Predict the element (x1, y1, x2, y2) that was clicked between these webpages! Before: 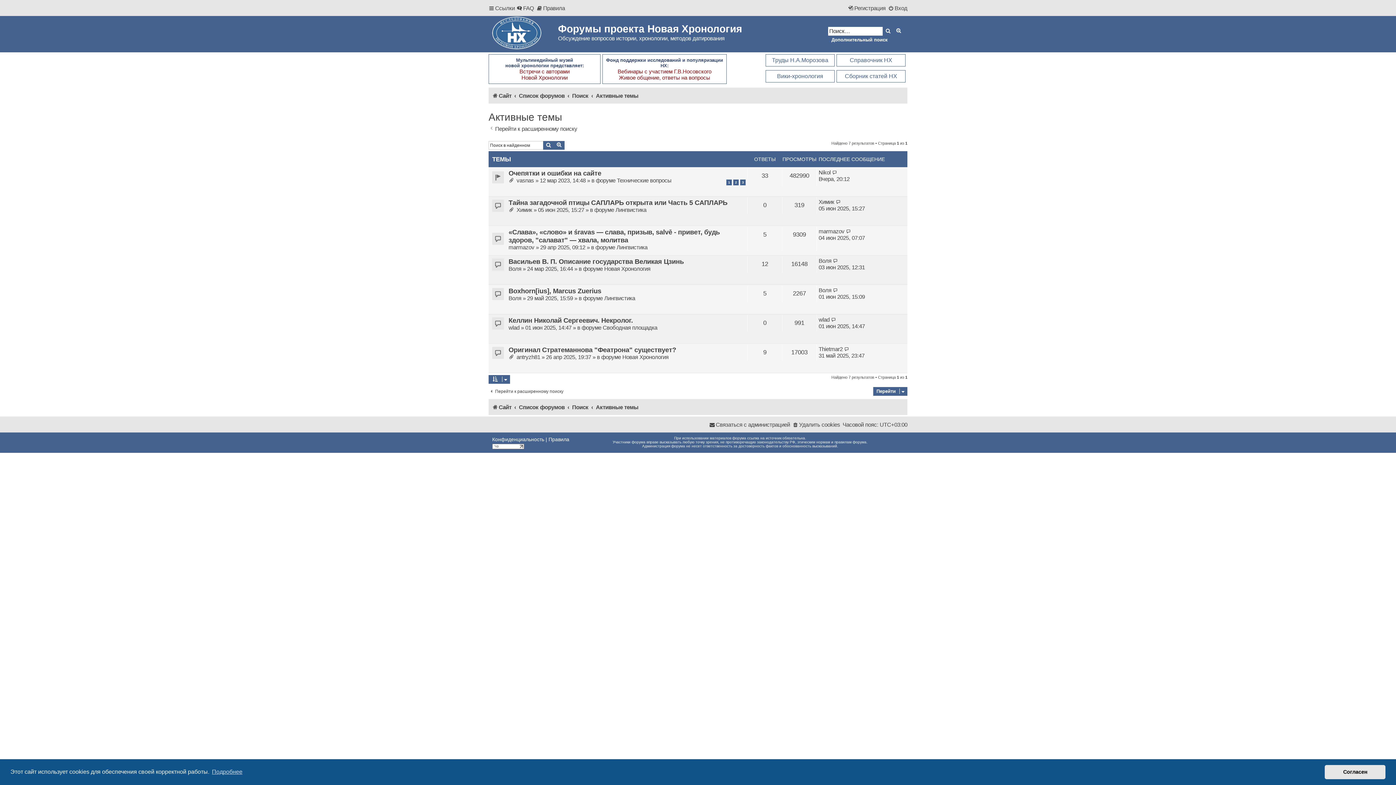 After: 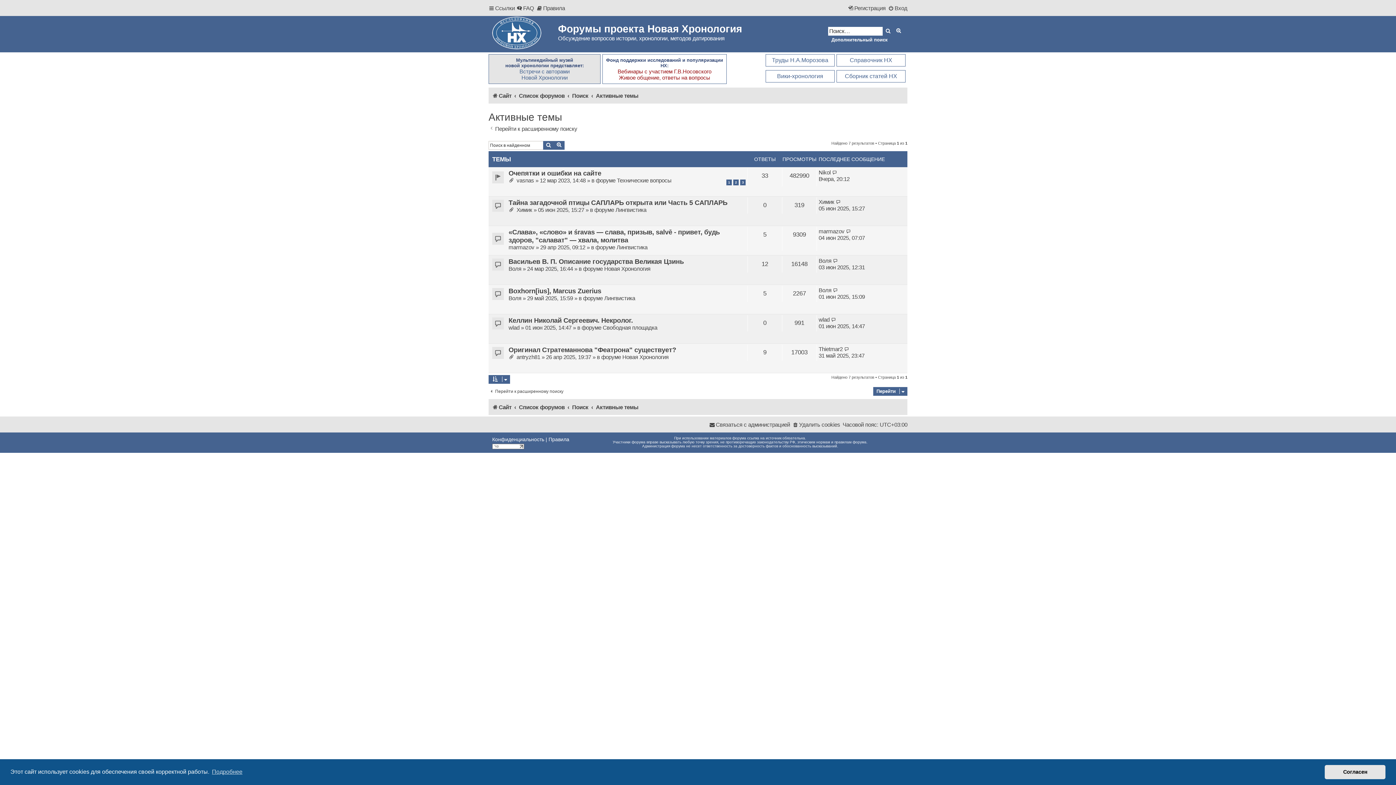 Action: bbox: (519, 68, 569, 80) label: Встречи с авторами
Новой Хронологии